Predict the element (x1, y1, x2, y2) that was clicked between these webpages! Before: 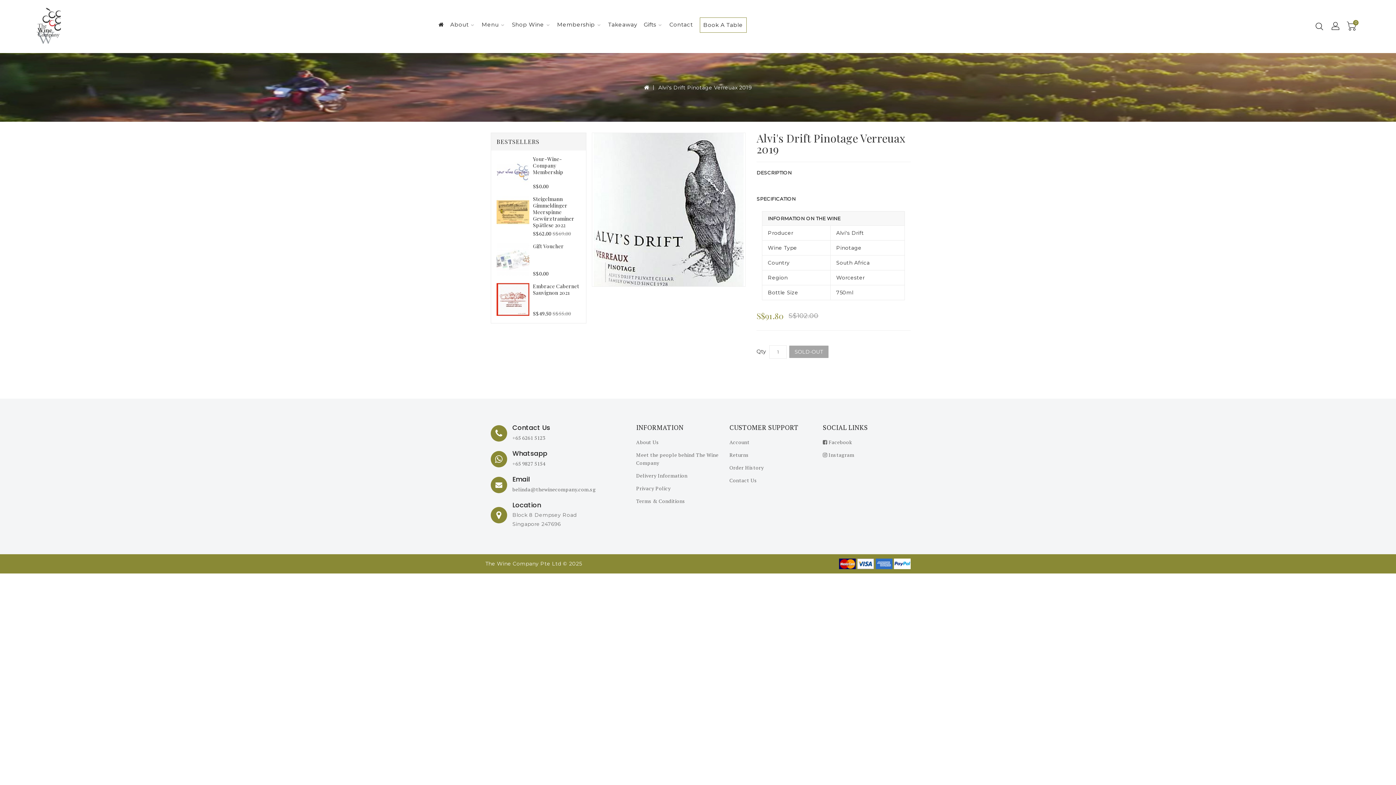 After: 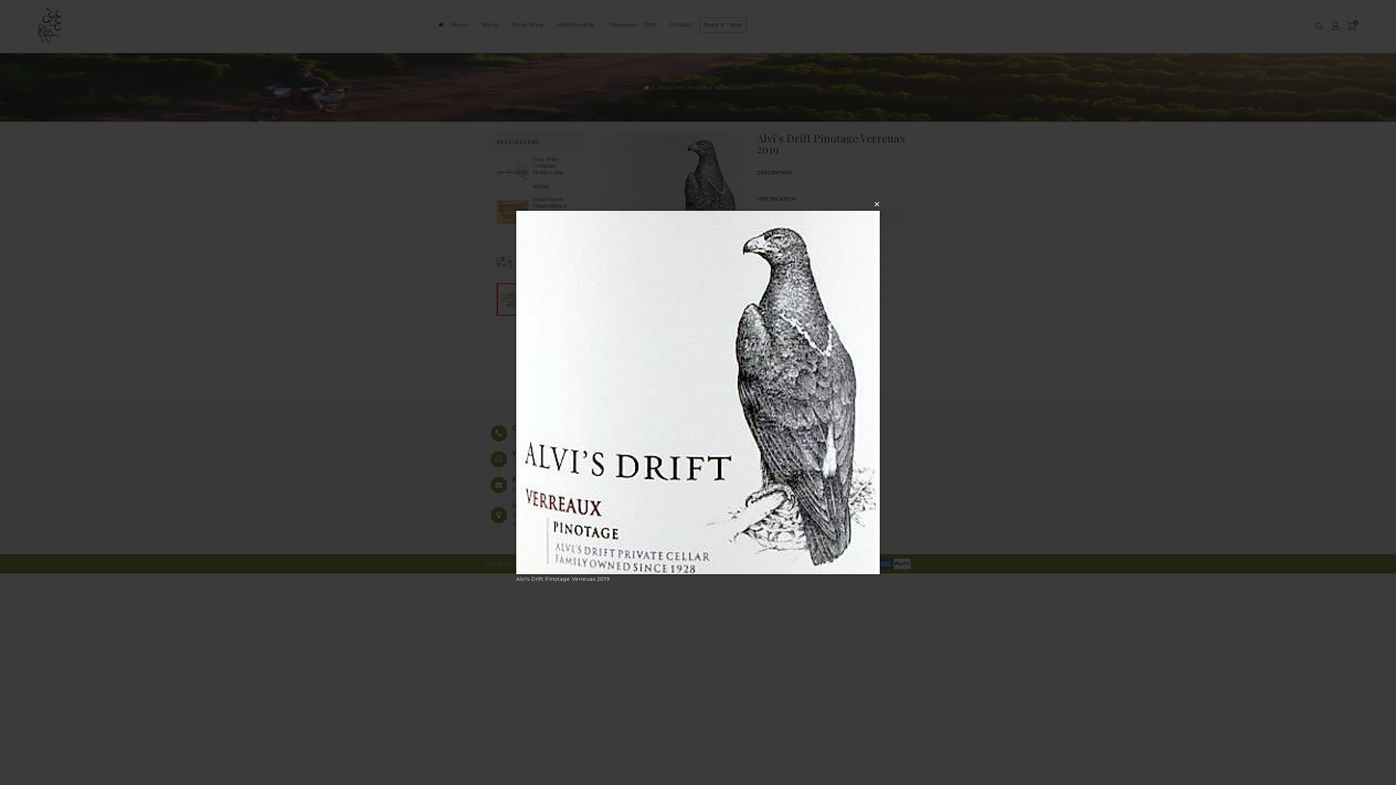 Action: bbox: (591, 132, 745, 286)